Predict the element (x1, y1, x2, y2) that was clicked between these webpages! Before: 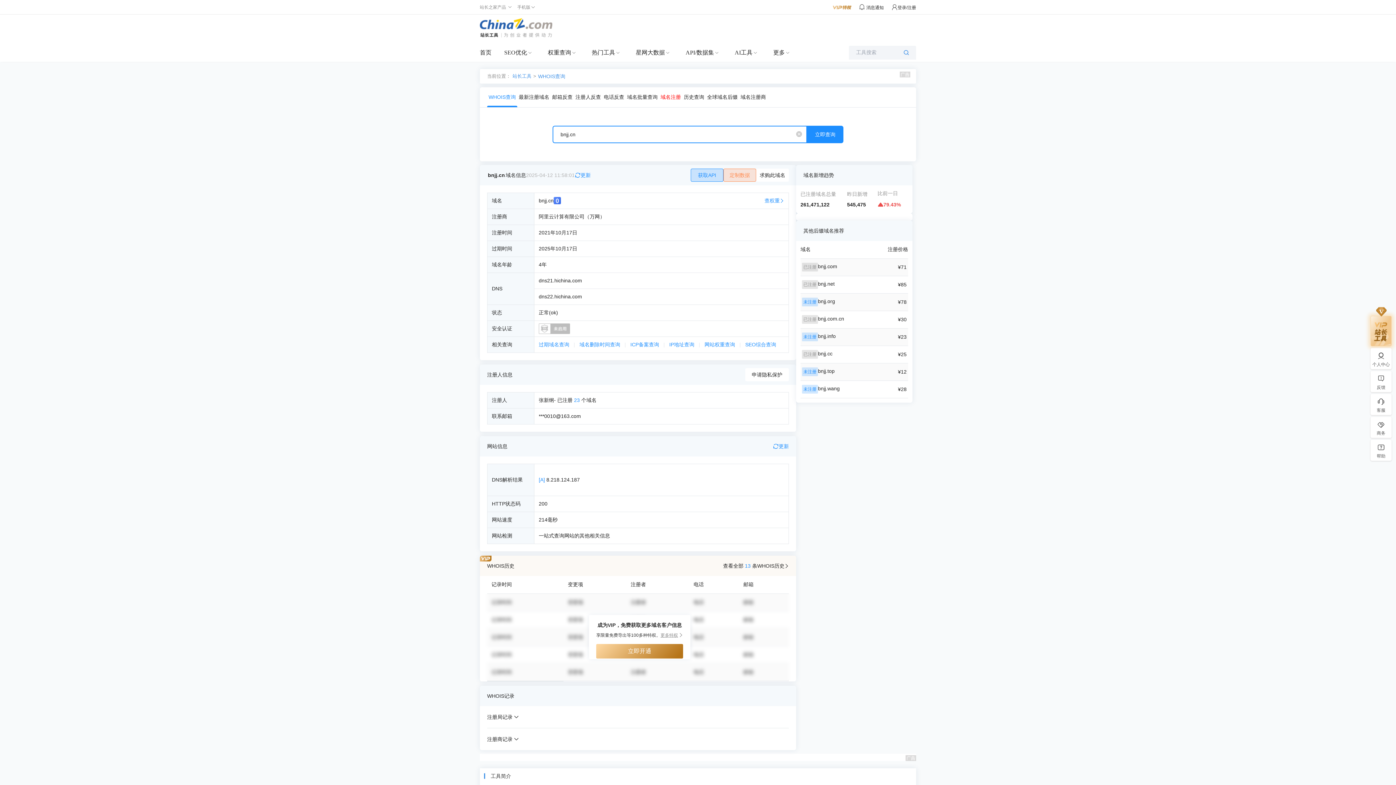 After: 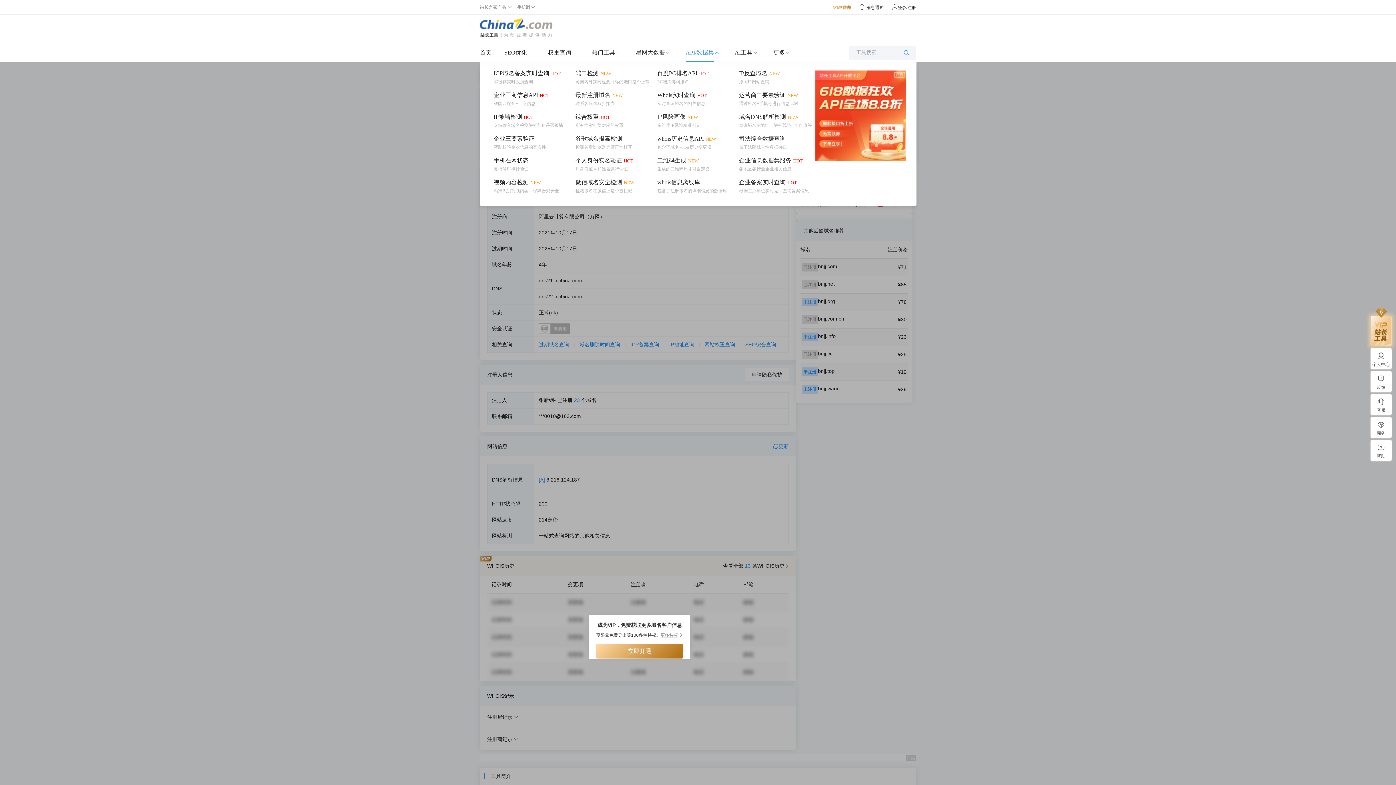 Action: bbox: (685, 43, 714, 61) label: API/数据集